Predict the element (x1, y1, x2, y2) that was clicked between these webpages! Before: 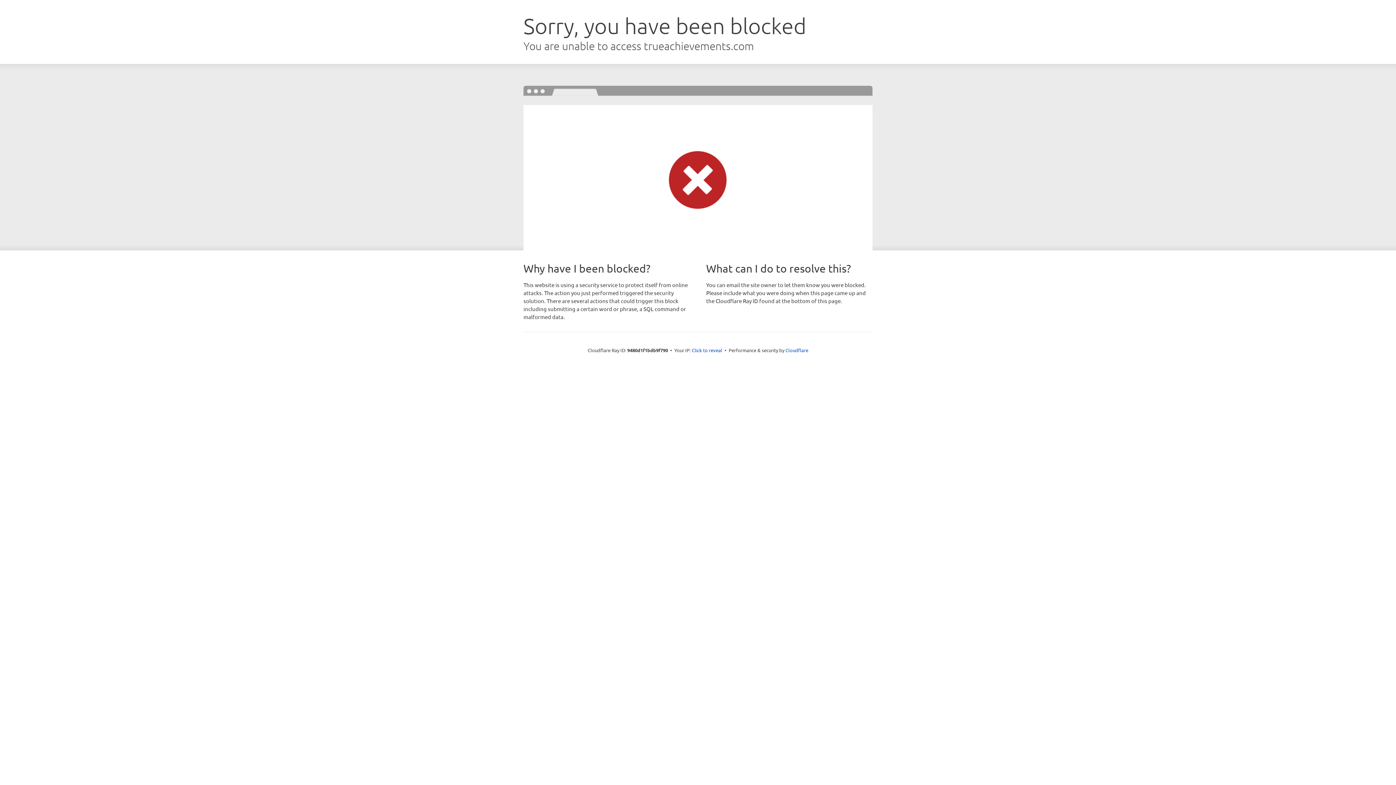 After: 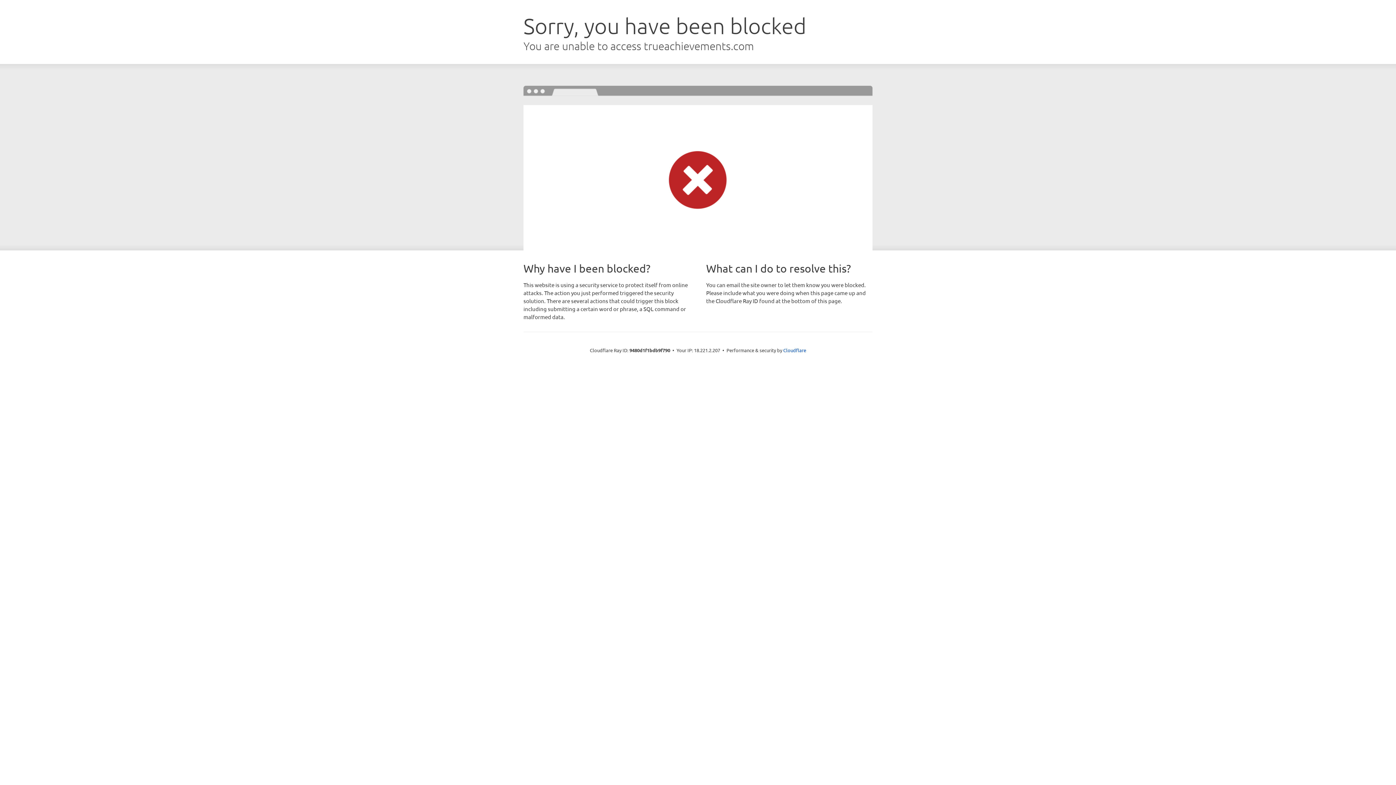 Action: bbox: (692, 346, 722, 353) label: Click to reveal